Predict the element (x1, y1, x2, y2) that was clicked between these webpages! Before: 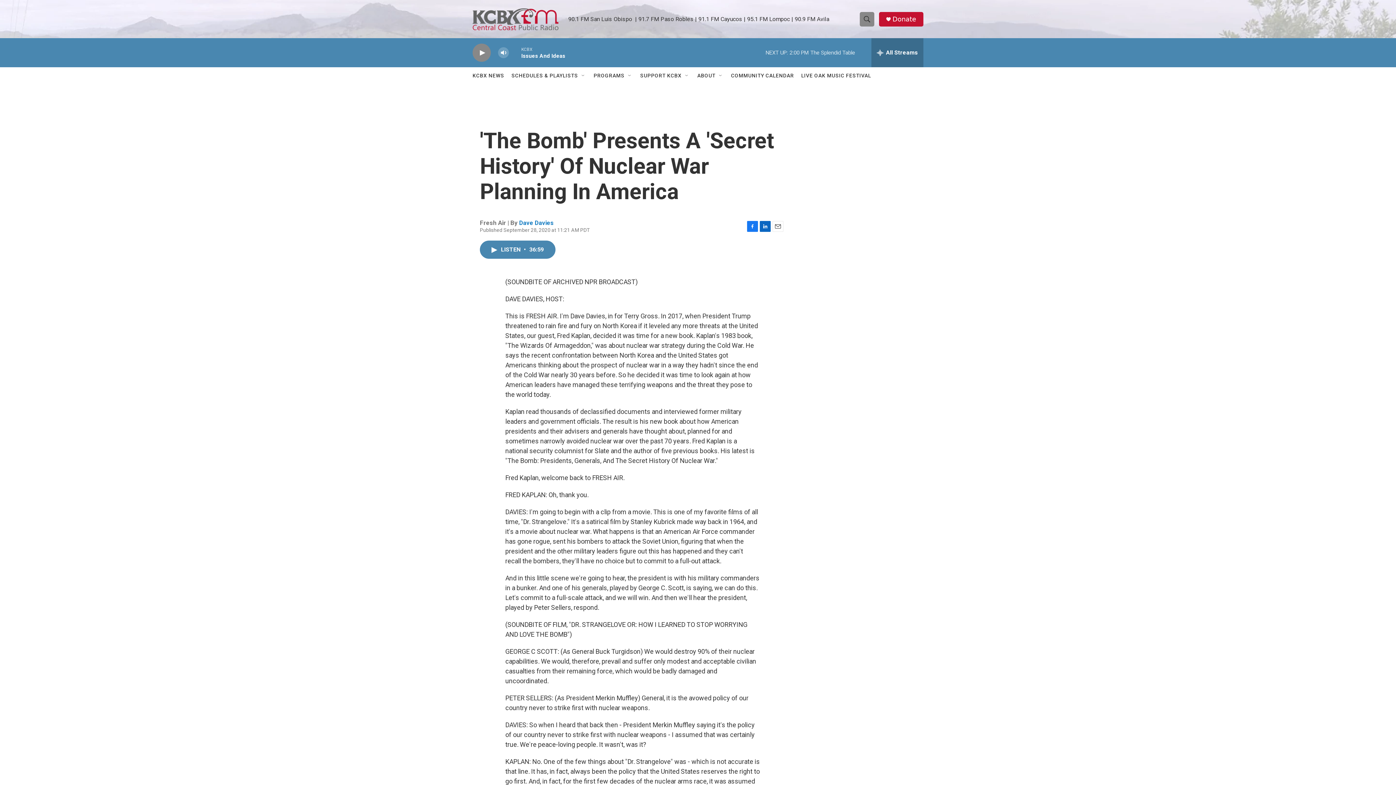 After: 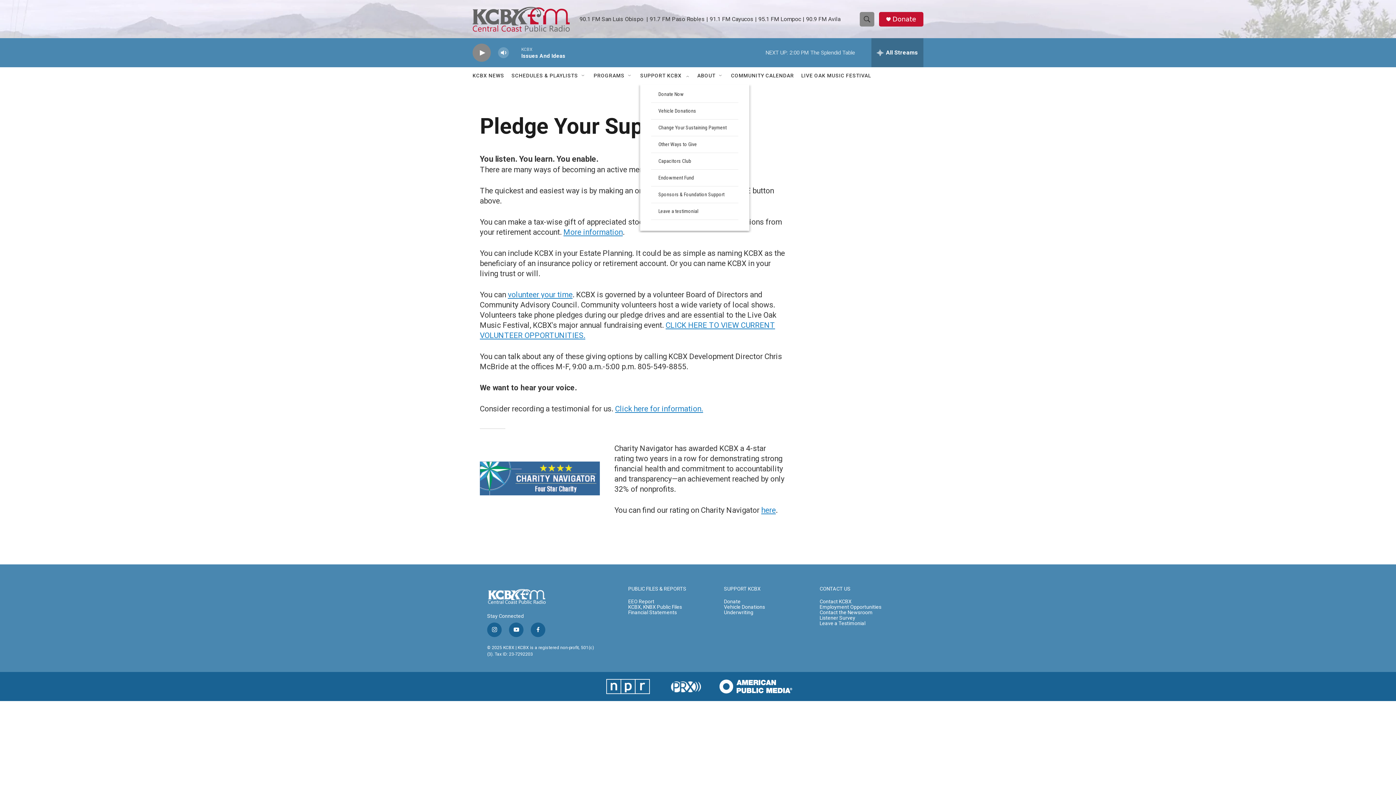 Action: label: SUPPORT KCBX bbox: (640, 67, 681, 84)